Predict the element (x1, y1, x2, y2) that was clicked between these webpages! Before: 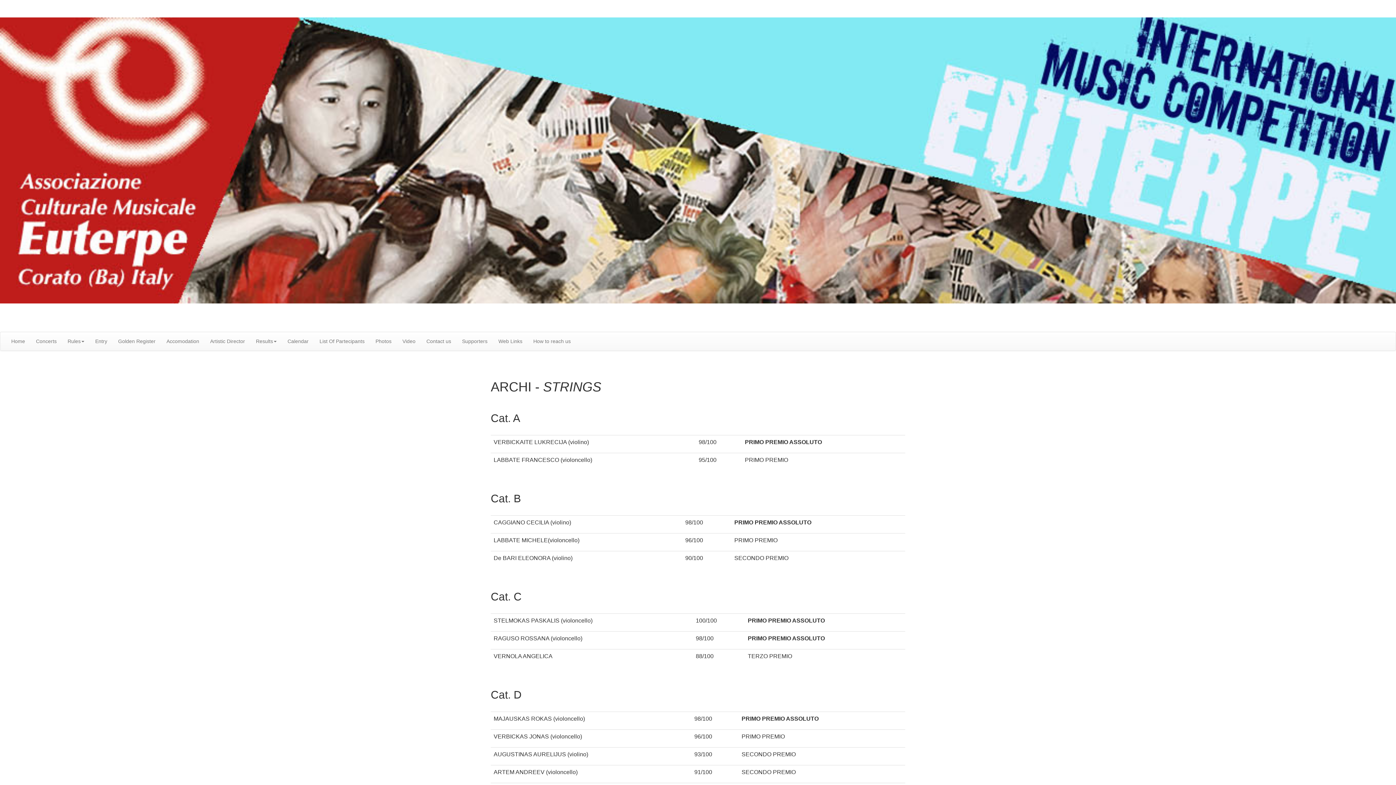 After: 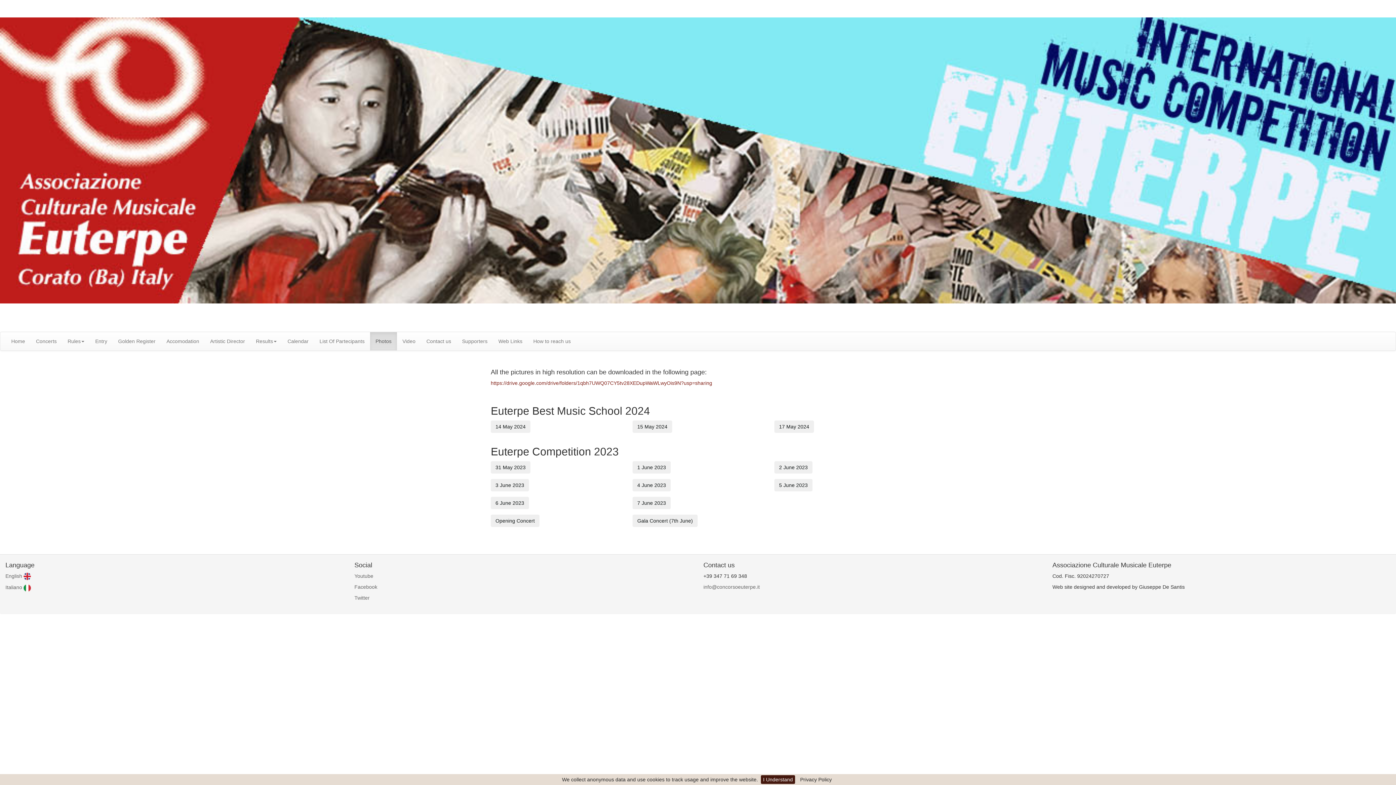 Action: bbox: (370, 332, 397, 350) label: Photos